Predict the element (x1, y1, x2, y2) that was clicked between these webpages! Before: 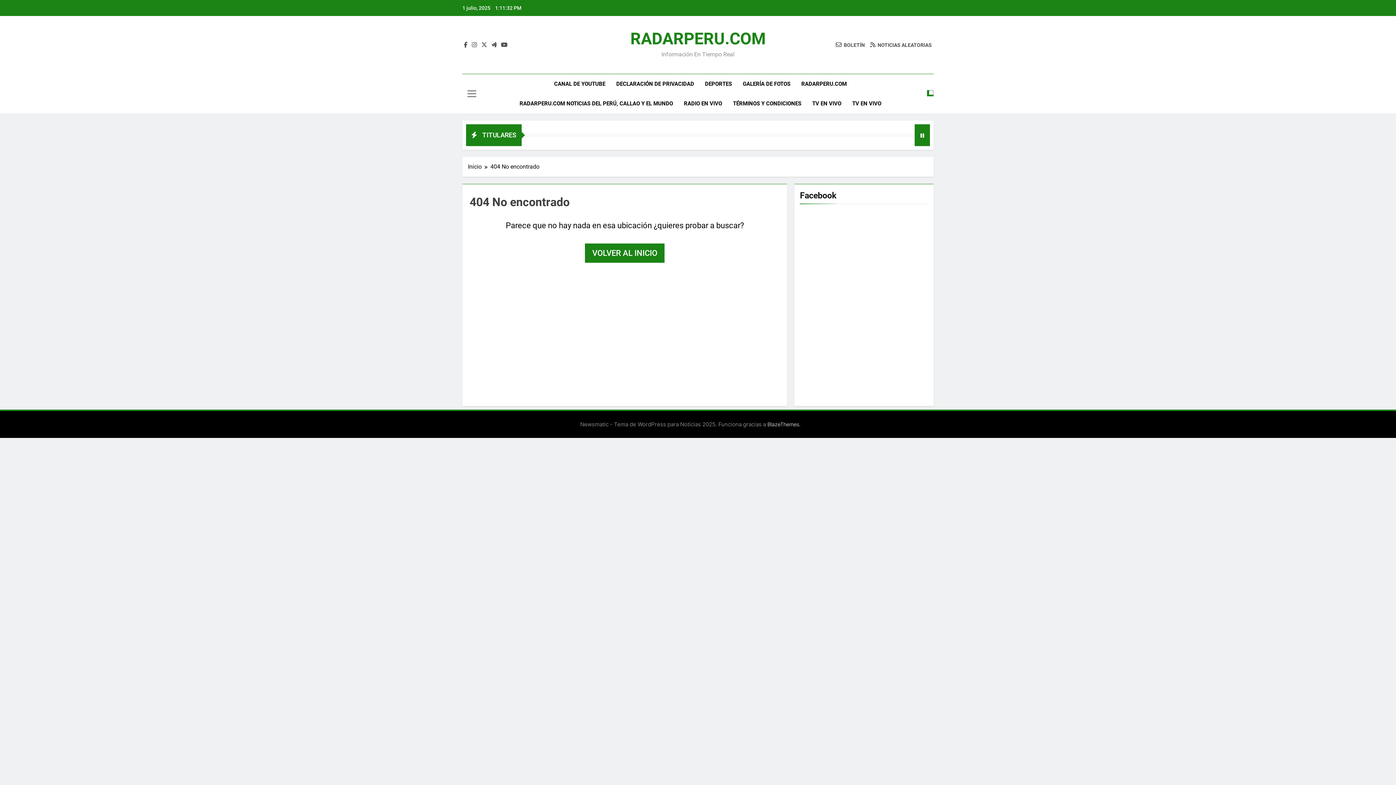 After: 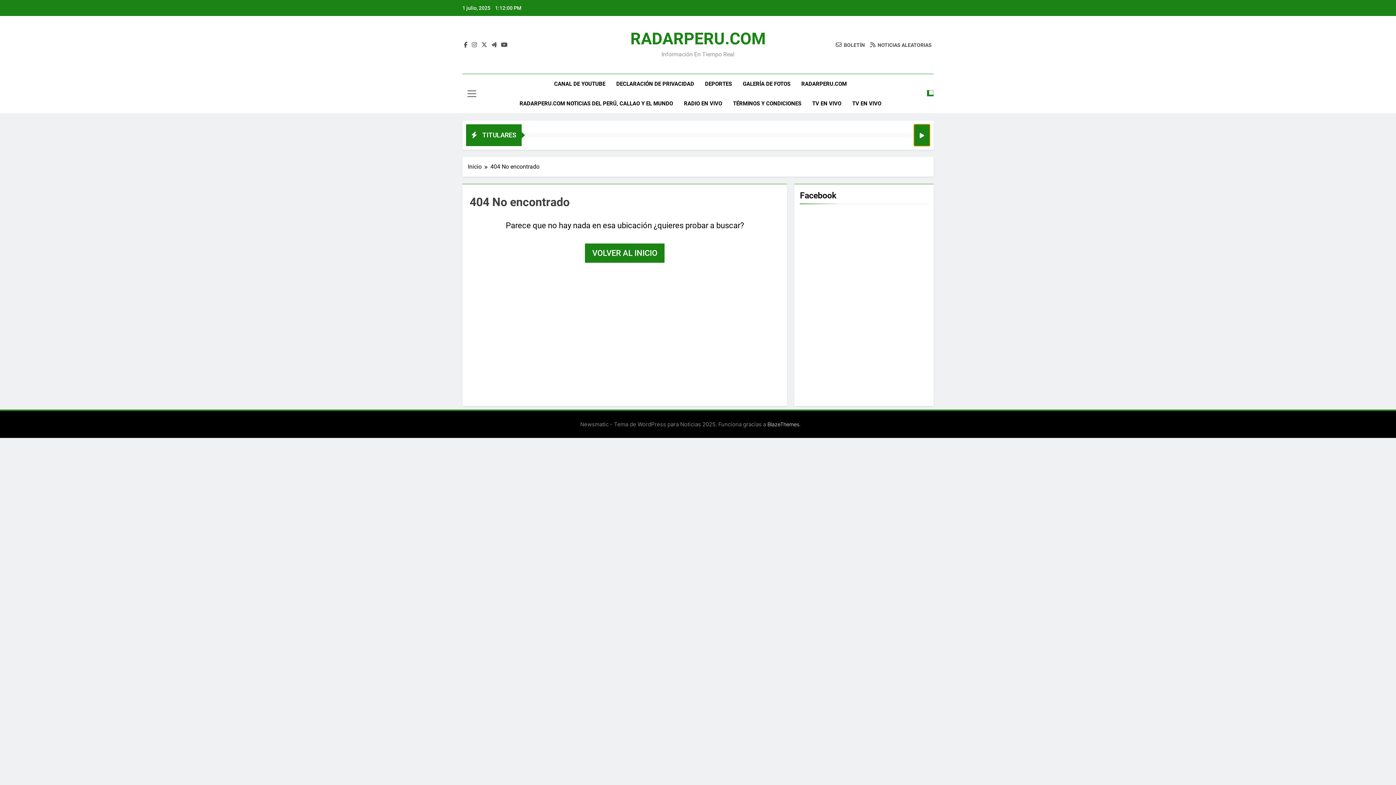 Action: bbox: (914, 124, 930, 146)